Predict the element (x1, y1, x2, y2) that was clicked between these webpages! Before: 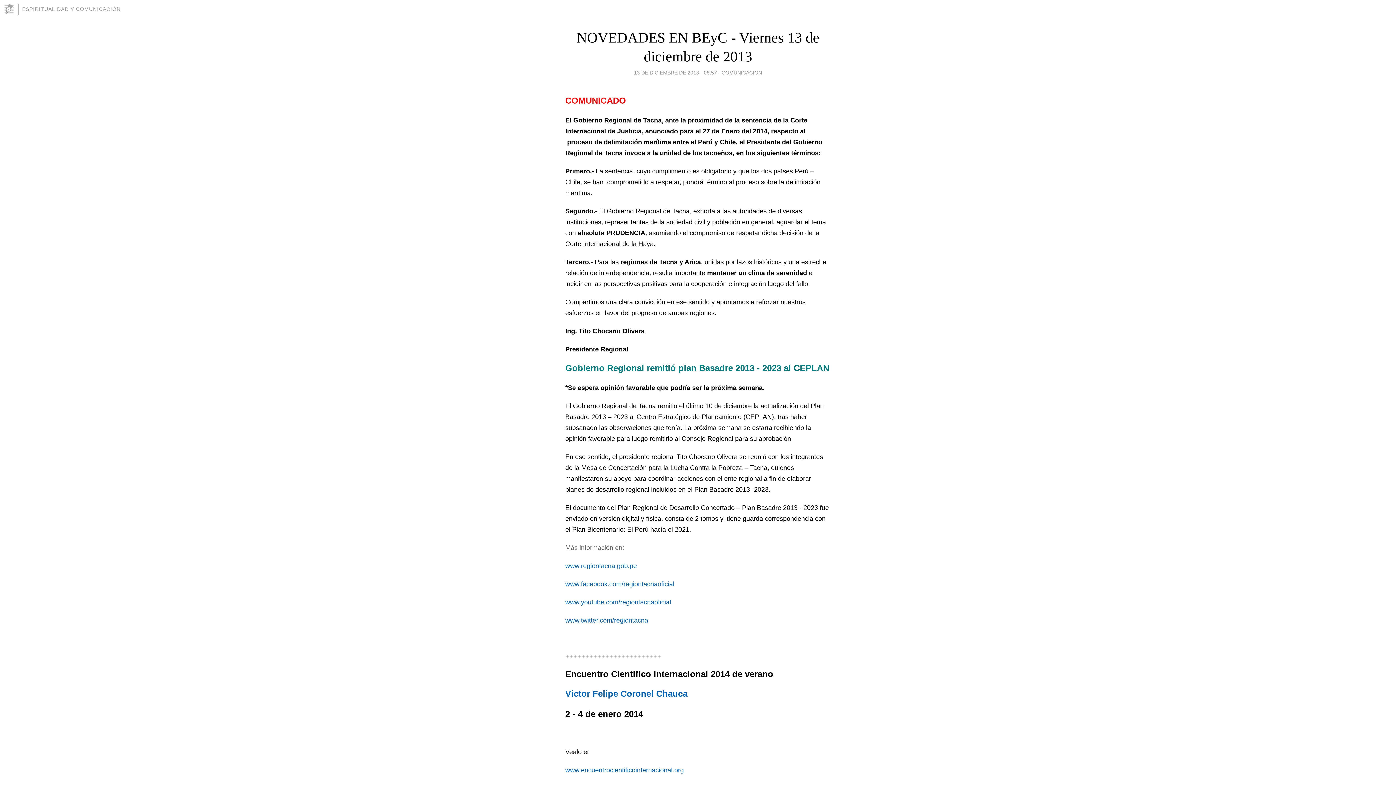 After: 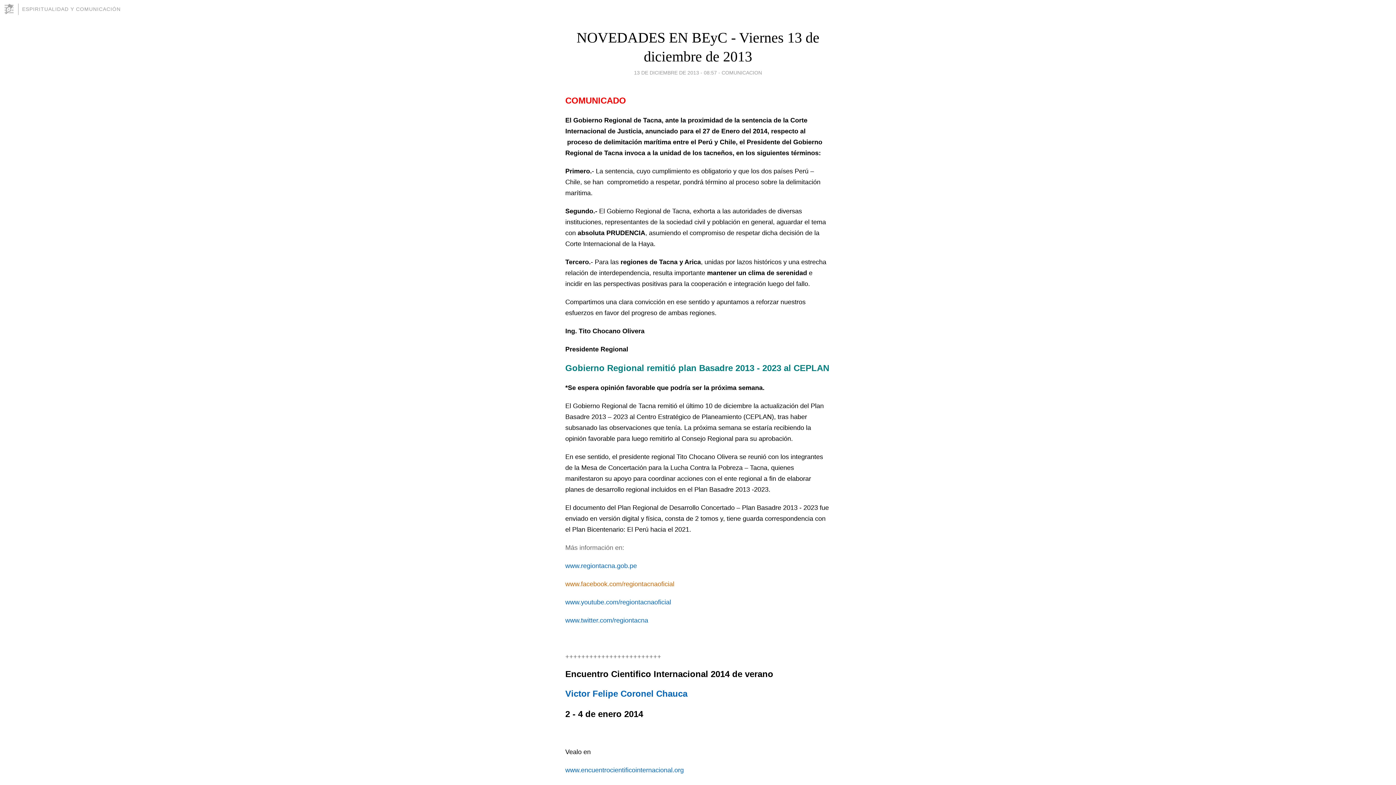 Action: bbox: (565, 580, 676, 587) label: www.facebook.com/regiontacnaoficial 